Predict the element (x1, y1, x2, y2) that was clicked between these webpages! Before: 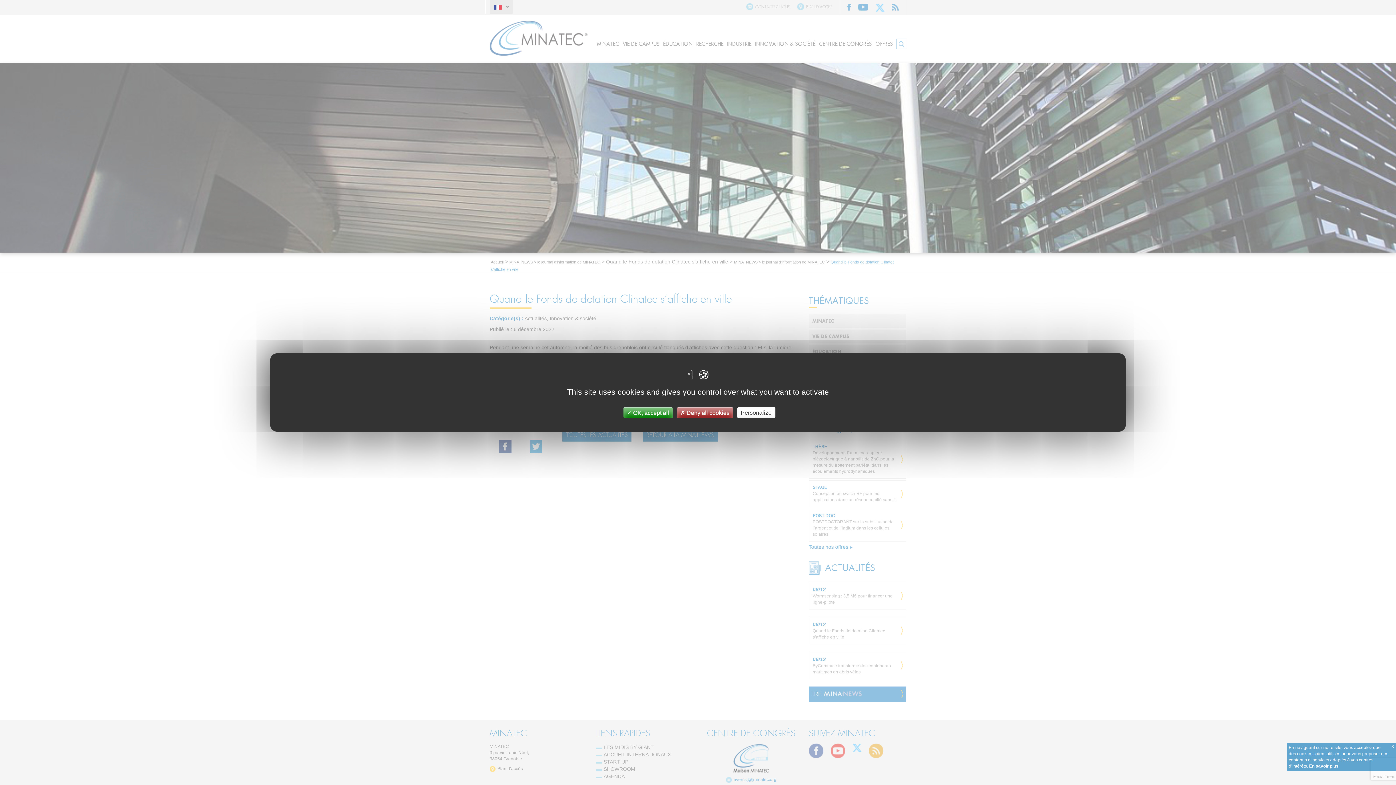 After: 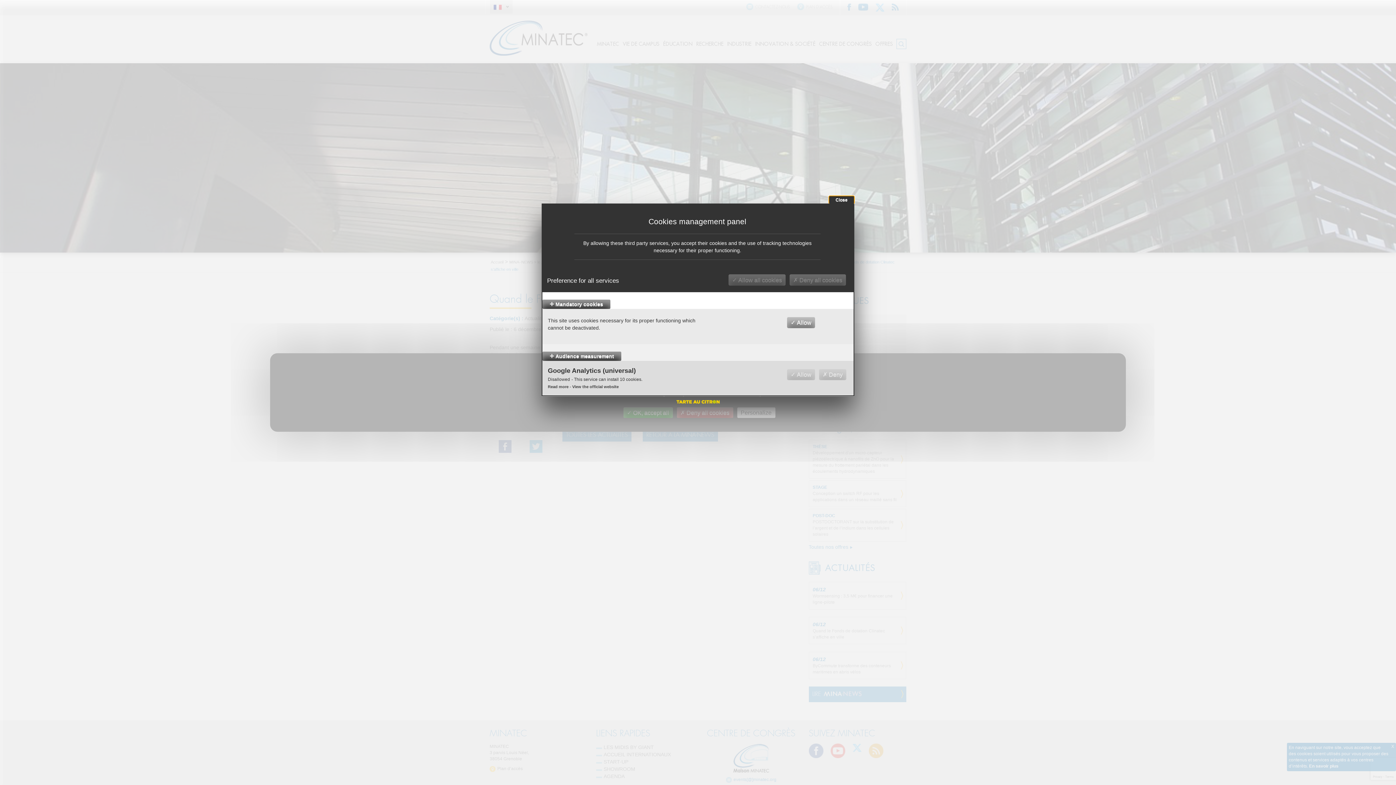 Action: label: Personalize (modal window) bbox: (737, 407, 775, 418)